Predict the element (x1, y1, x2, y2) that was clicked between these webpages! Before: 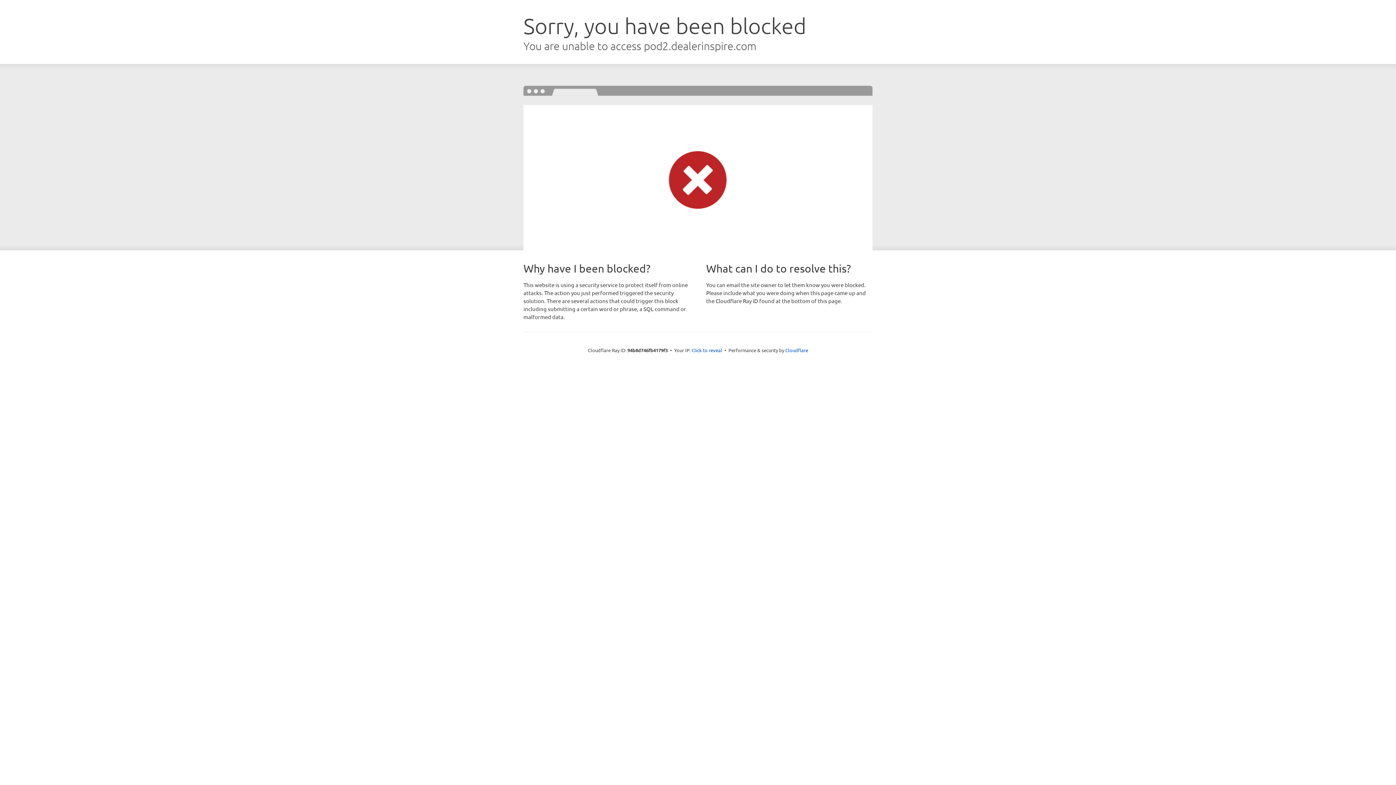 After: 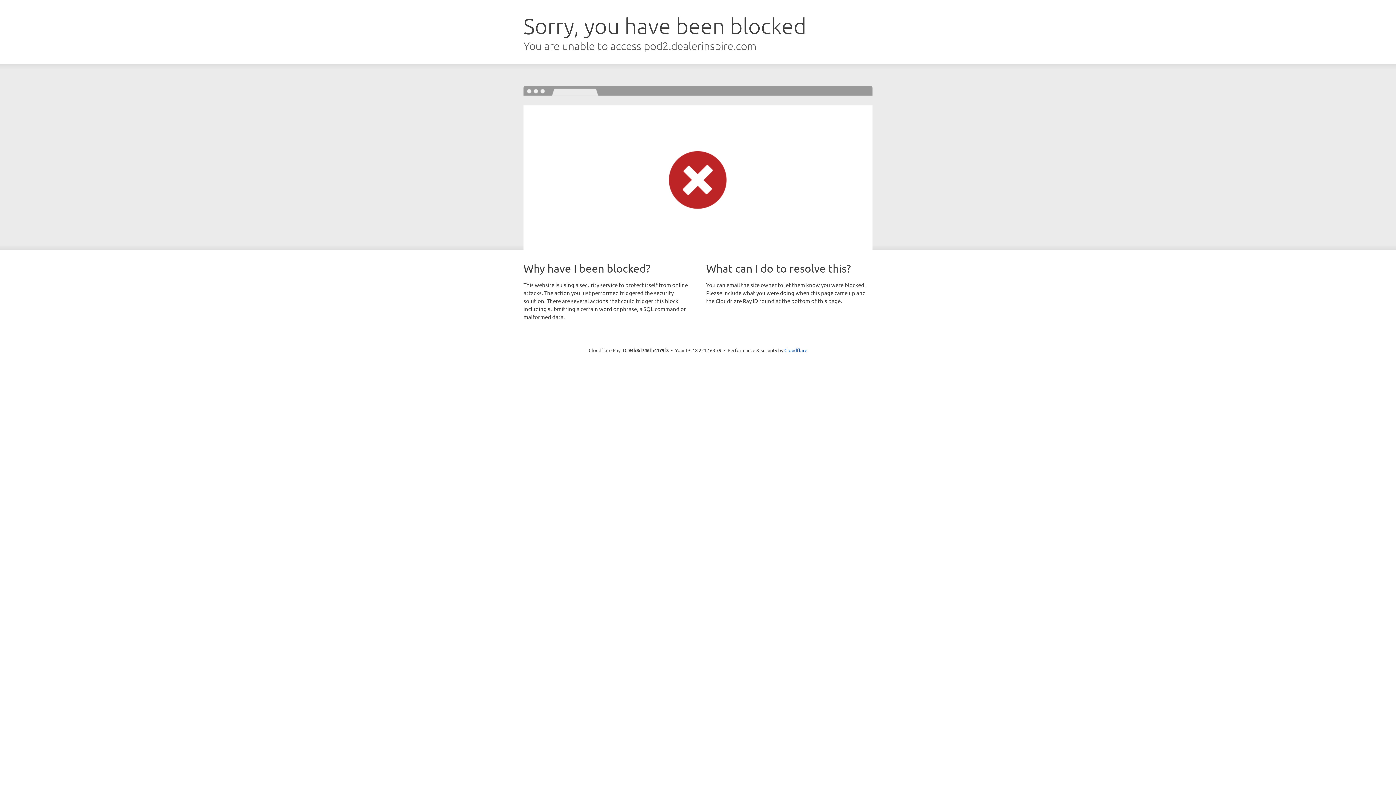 Action: bbox: (691, 346, 722, 353) label: Click to reveal